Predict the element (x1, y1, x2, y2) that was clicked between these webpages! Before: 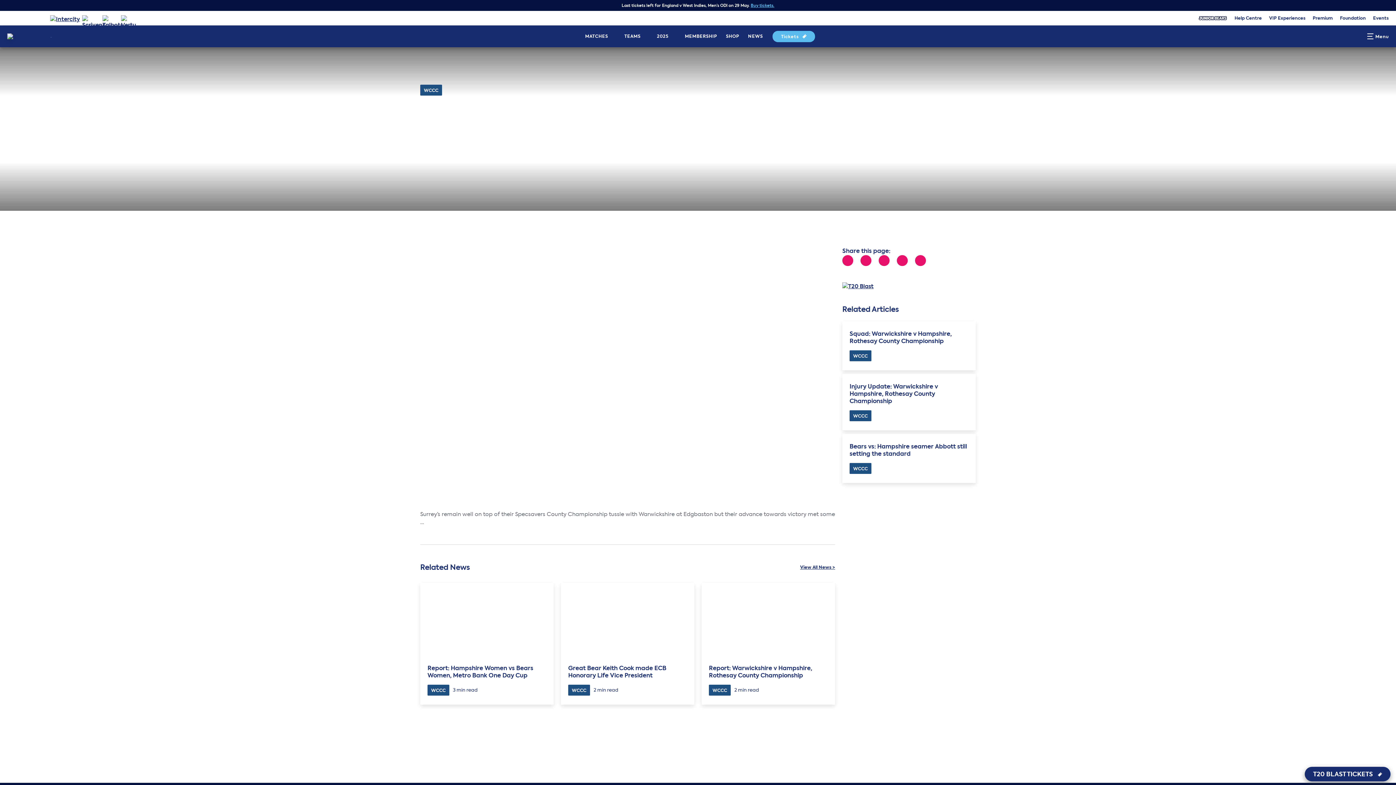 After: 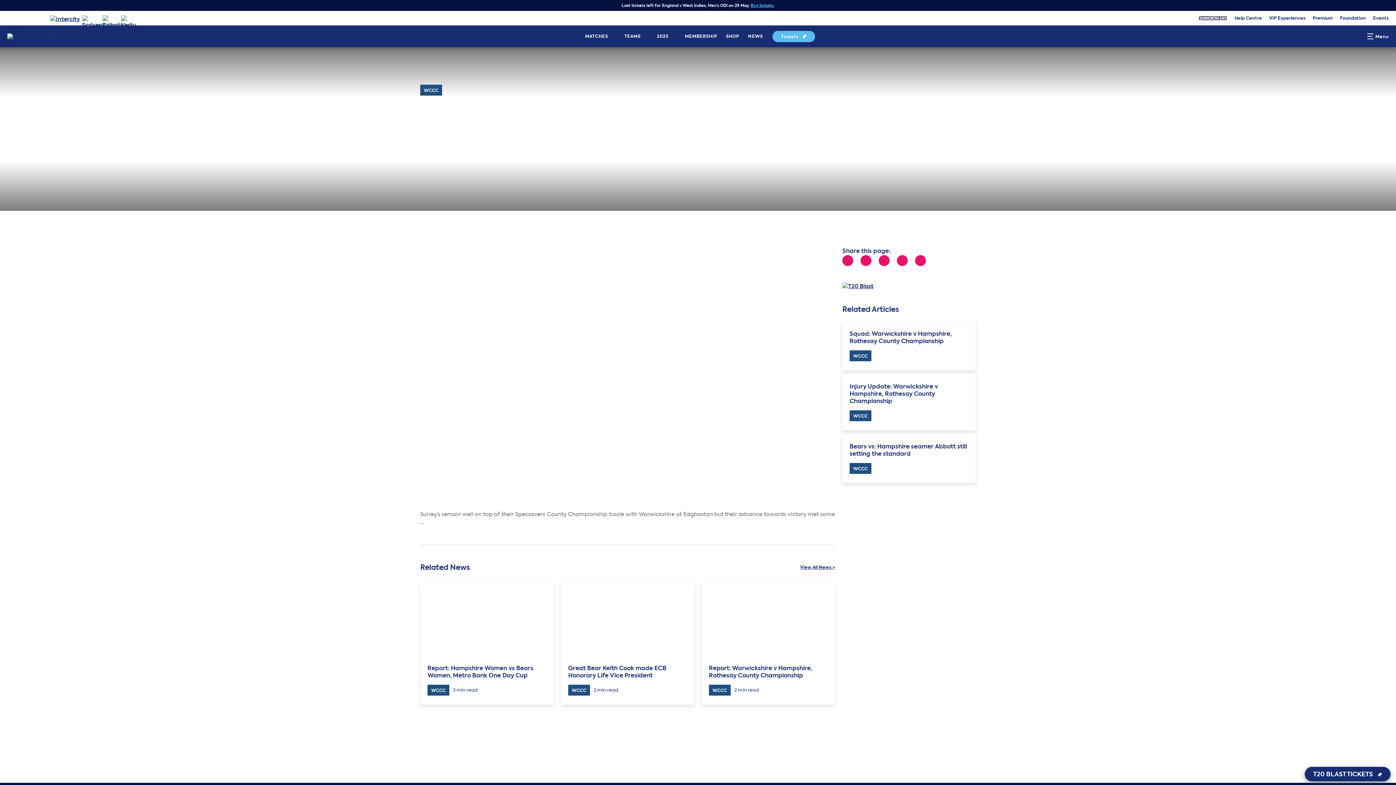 Action: bbox: (121, 15, 137, 21)